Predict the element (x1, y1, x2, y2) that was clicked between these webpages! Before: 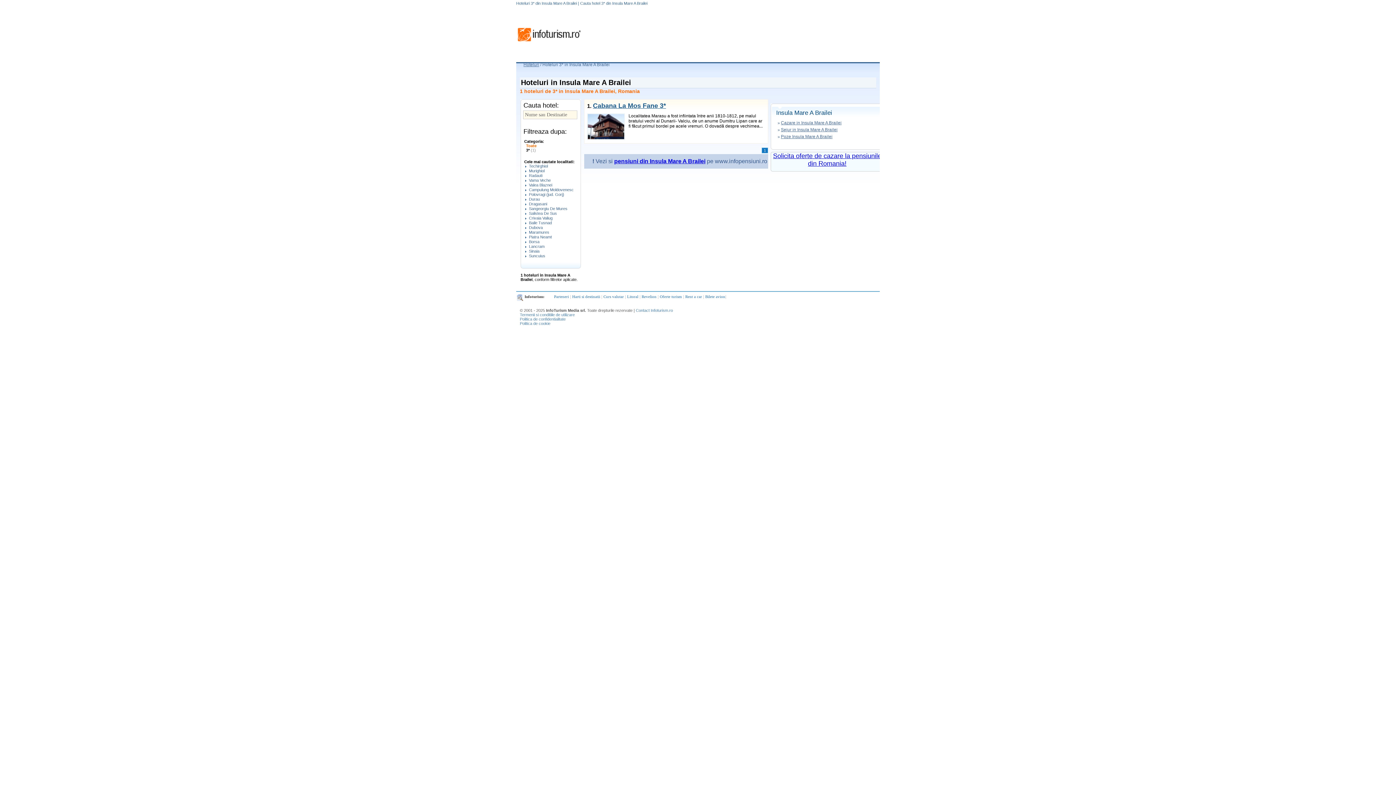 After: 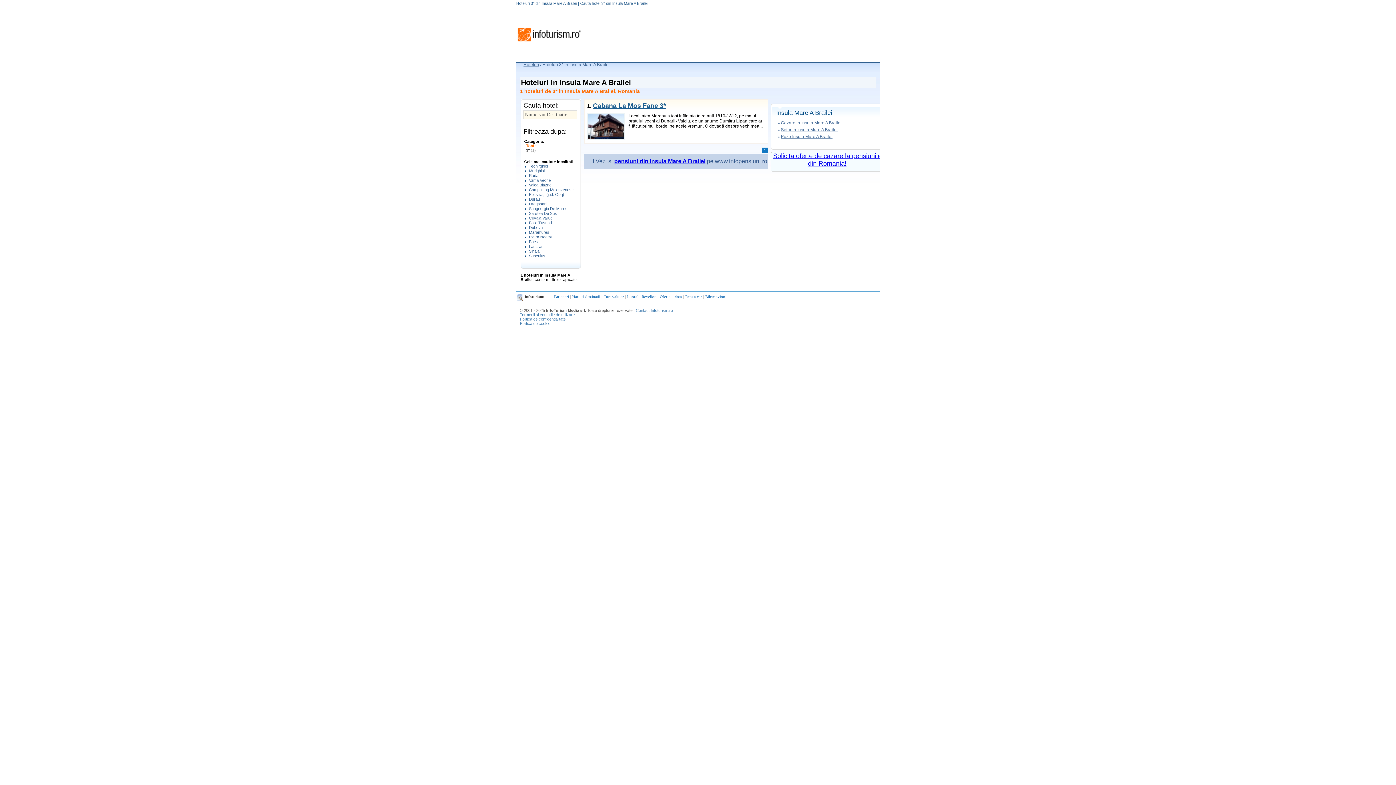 Action: bbox: (614, 158, 705, 164) label: pensiuni din Insula Mare A Brailei